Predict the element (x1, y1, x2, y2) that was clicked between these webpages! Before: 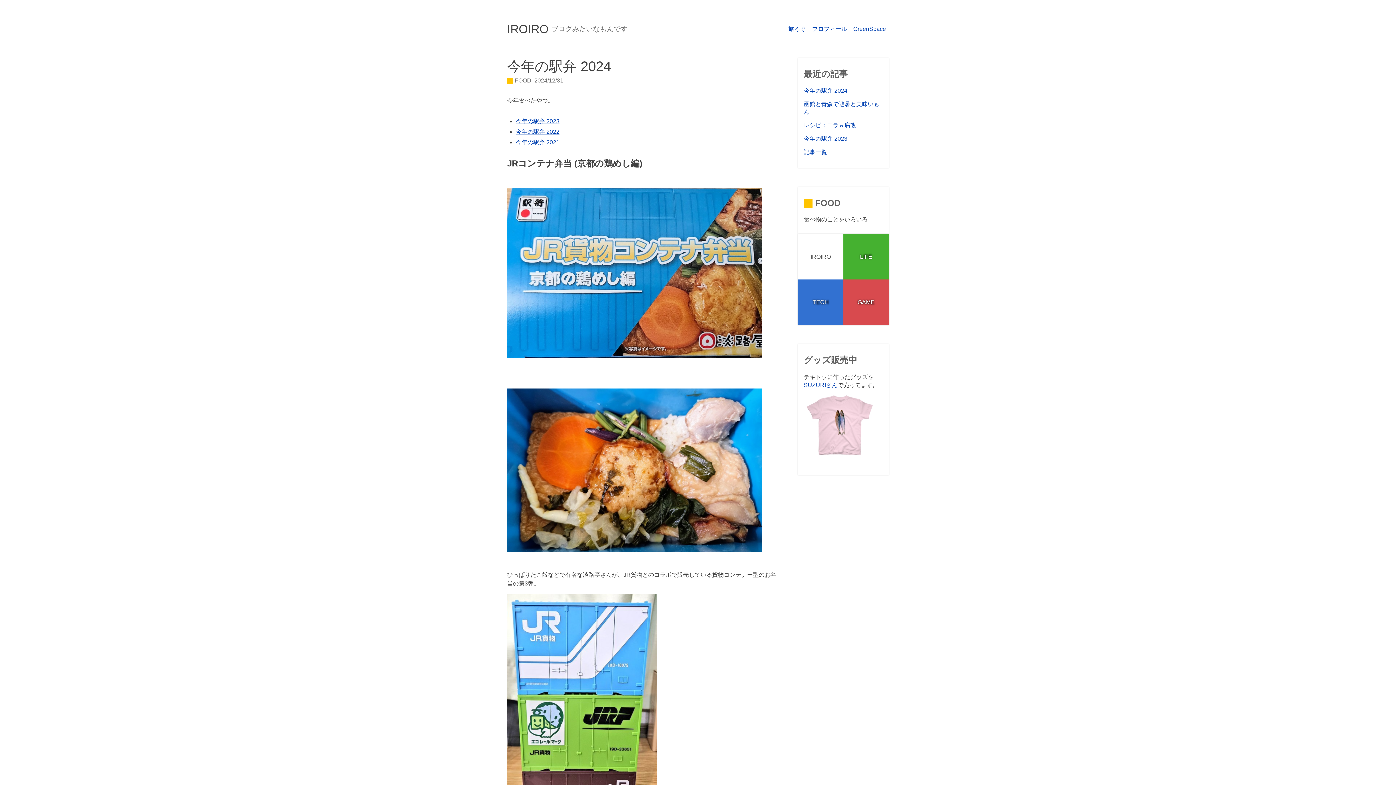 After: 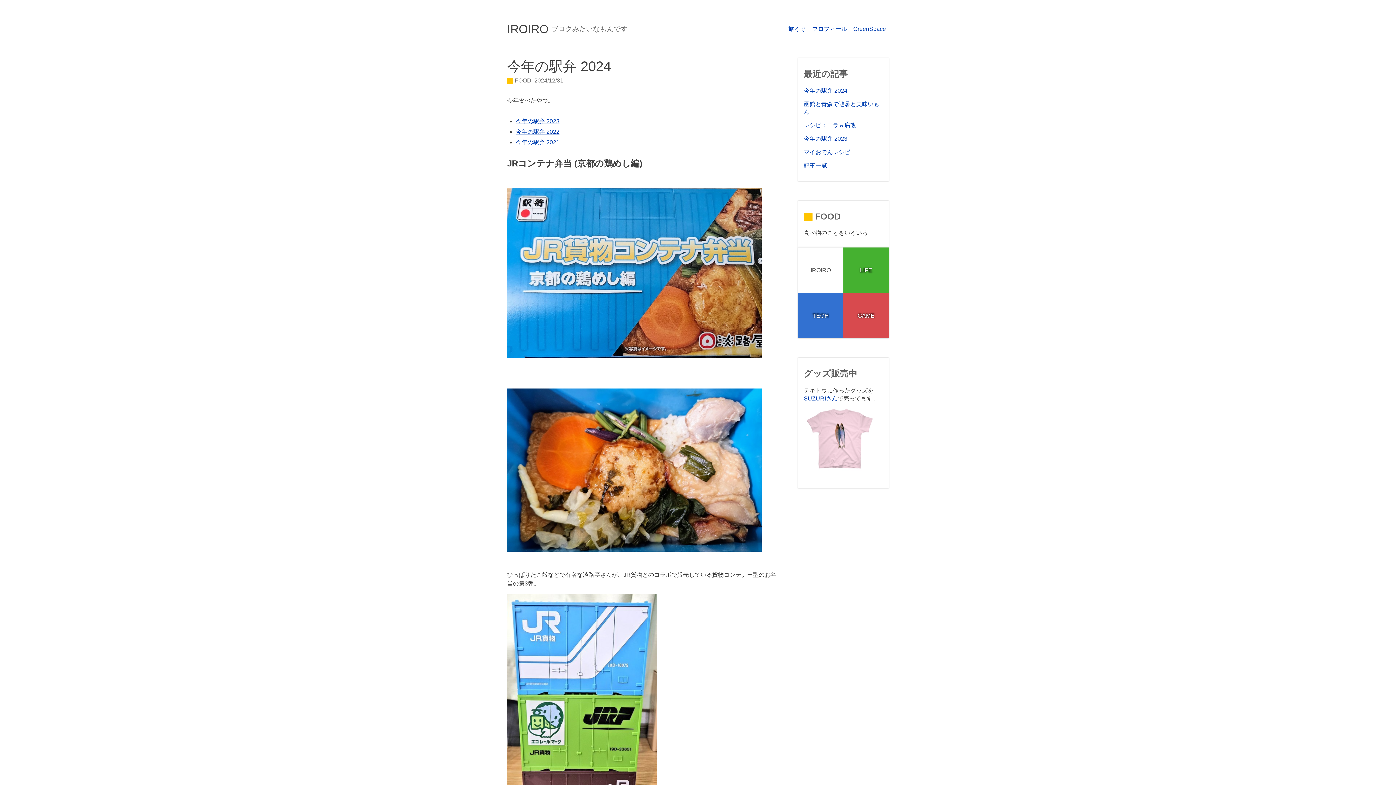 Action: bbox: (804, 87, 847, 93) label: 今年の駅弁 2024